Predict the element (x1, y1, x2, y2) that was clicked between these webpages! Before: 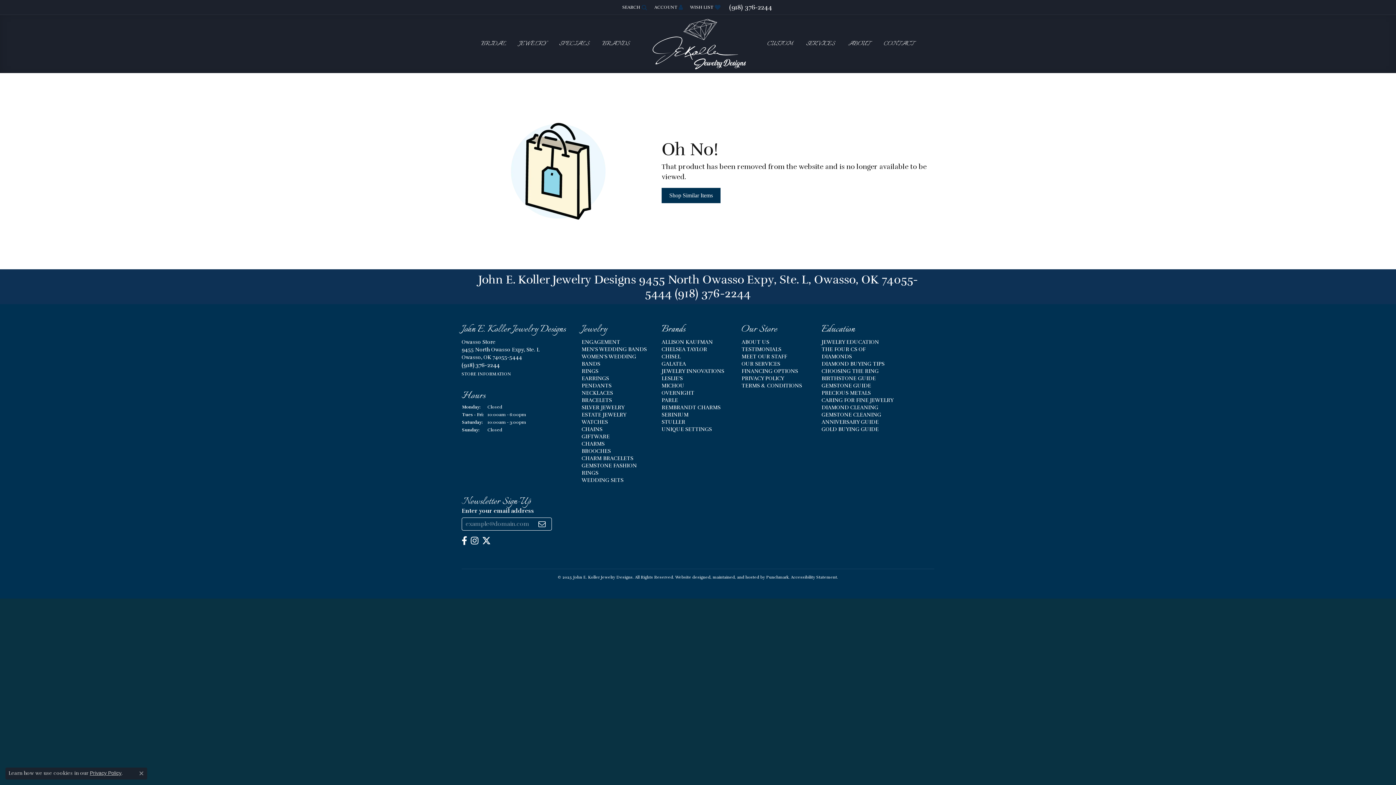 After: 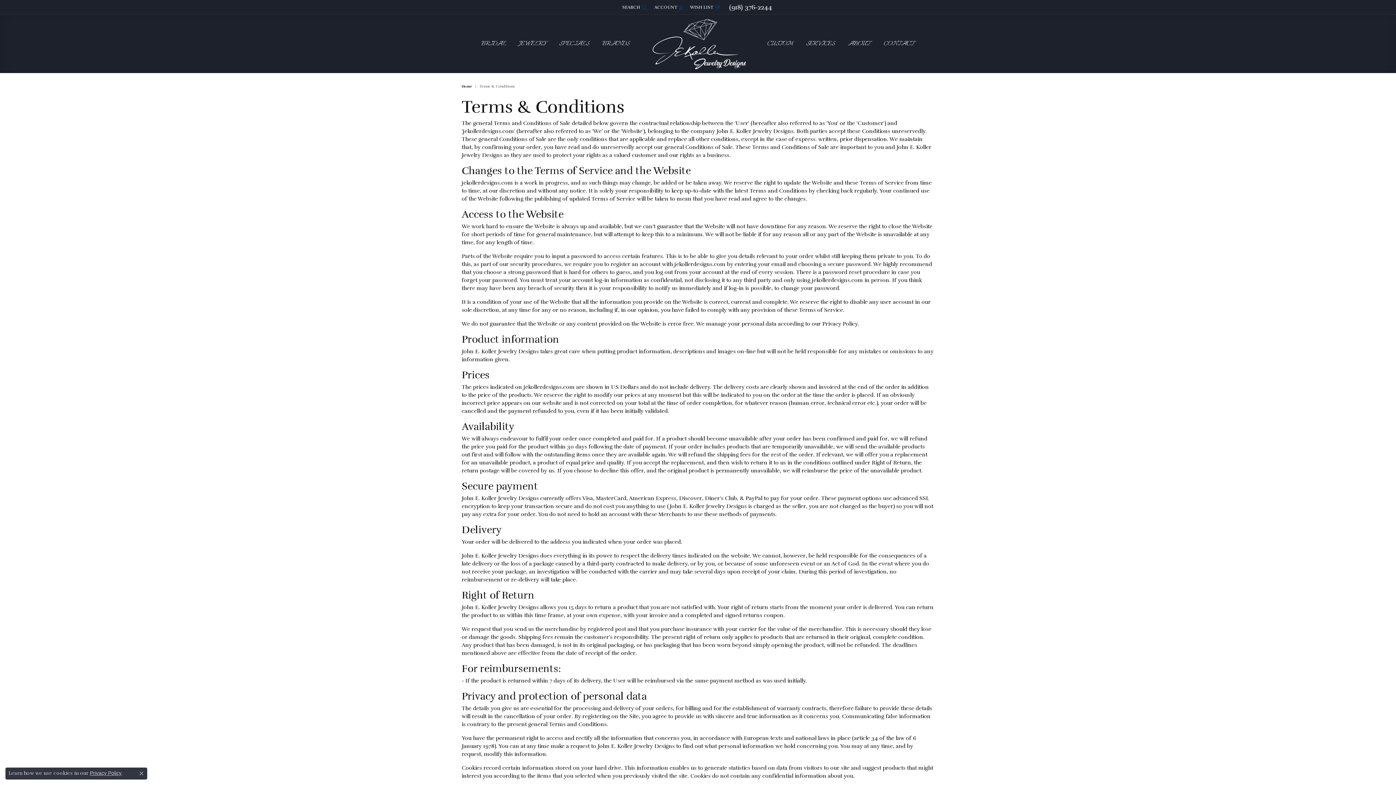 Action: bbox: (741, 382, 802, 389) label: TERMS & CONDITIONS